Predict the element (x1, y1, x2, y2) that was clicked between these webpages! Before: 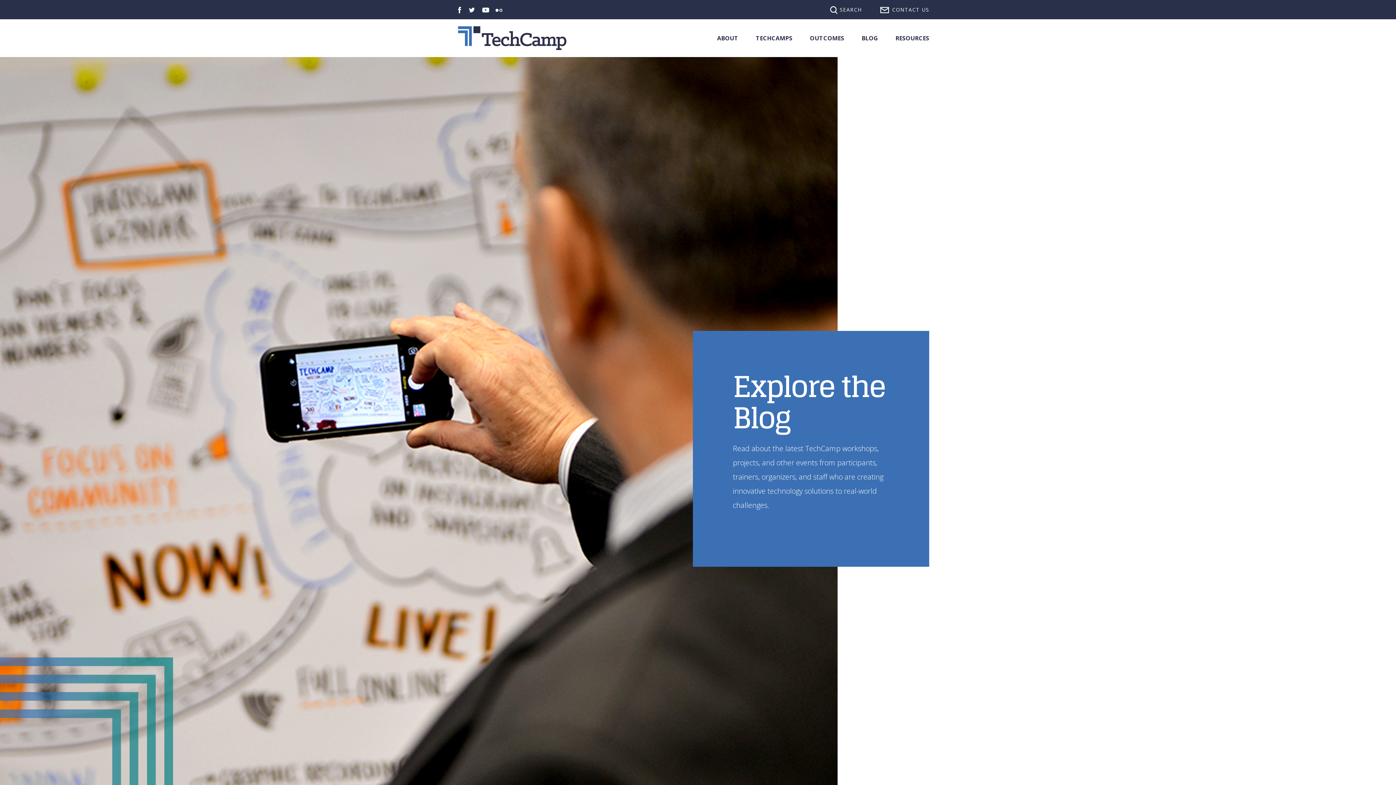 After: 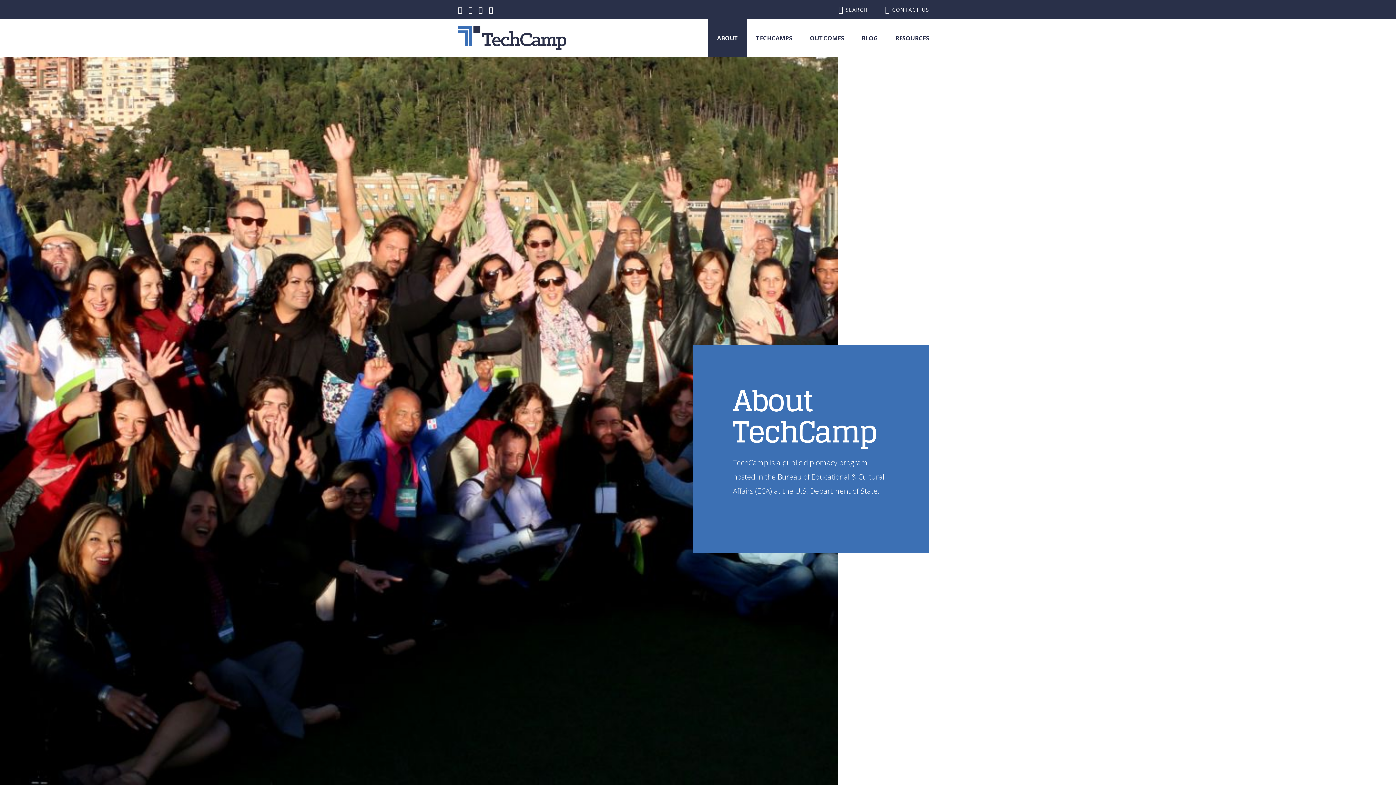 Action: bbox: (708, 19, 747, 44) label: ABOUT